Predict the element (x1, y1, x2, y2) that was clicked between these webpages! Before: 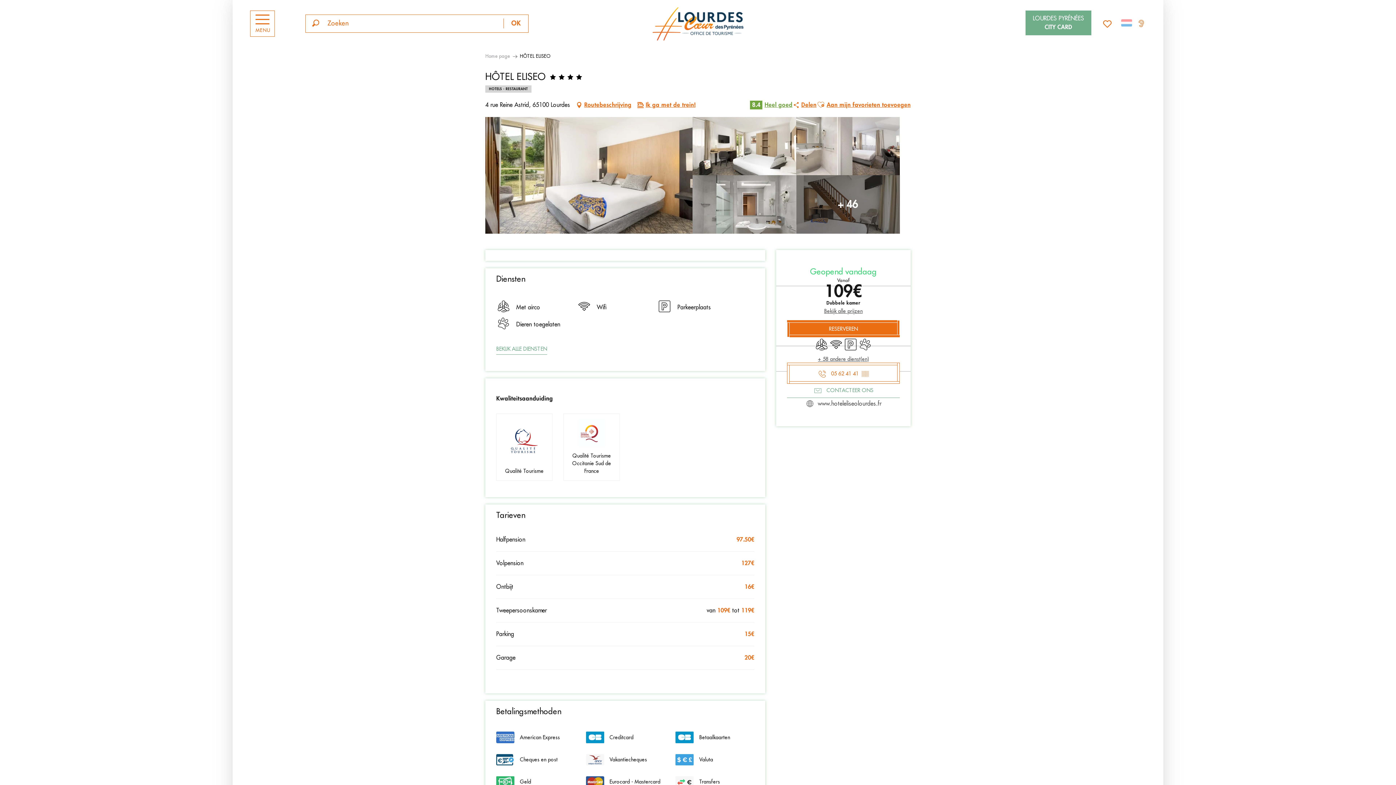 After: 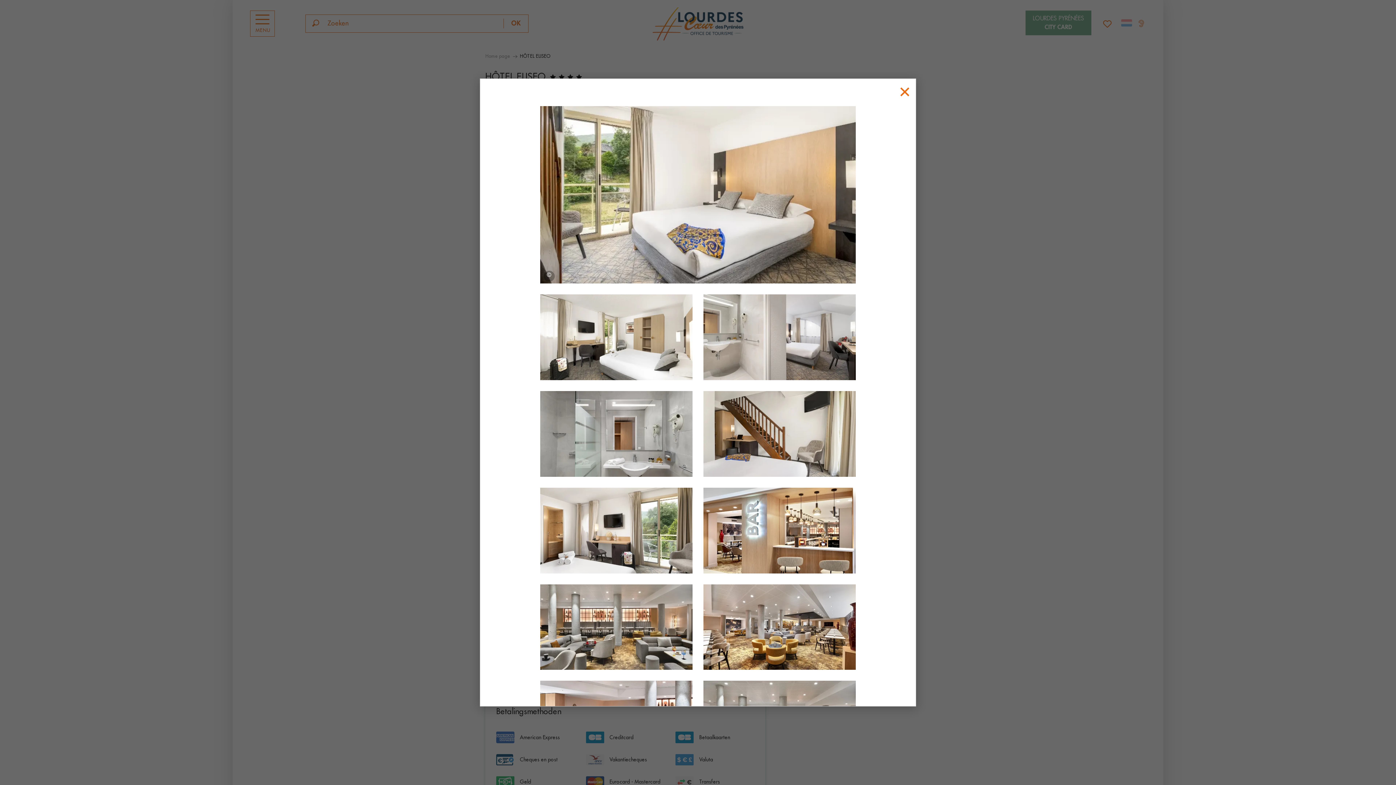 Action: label: Ouvrir bbox: (692, 175, 796, 233)